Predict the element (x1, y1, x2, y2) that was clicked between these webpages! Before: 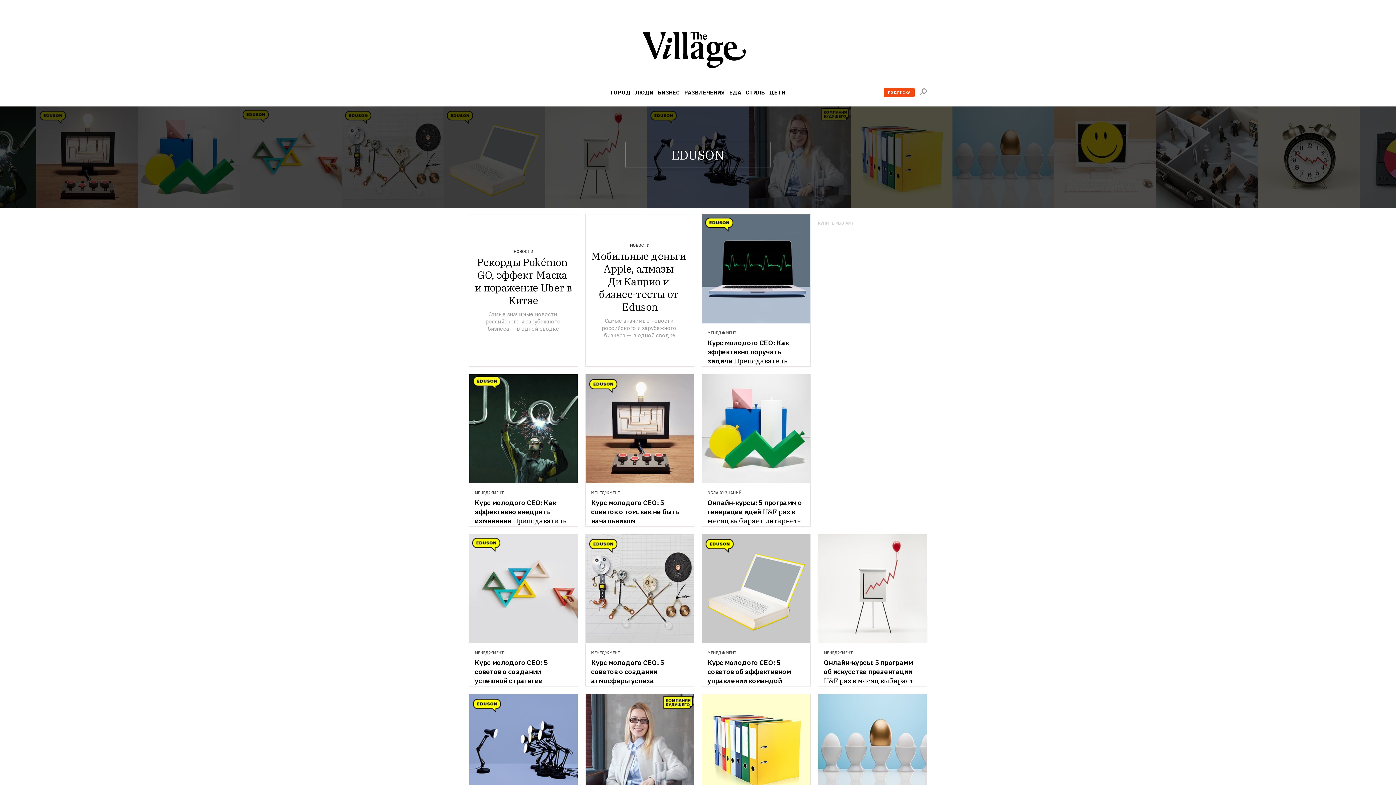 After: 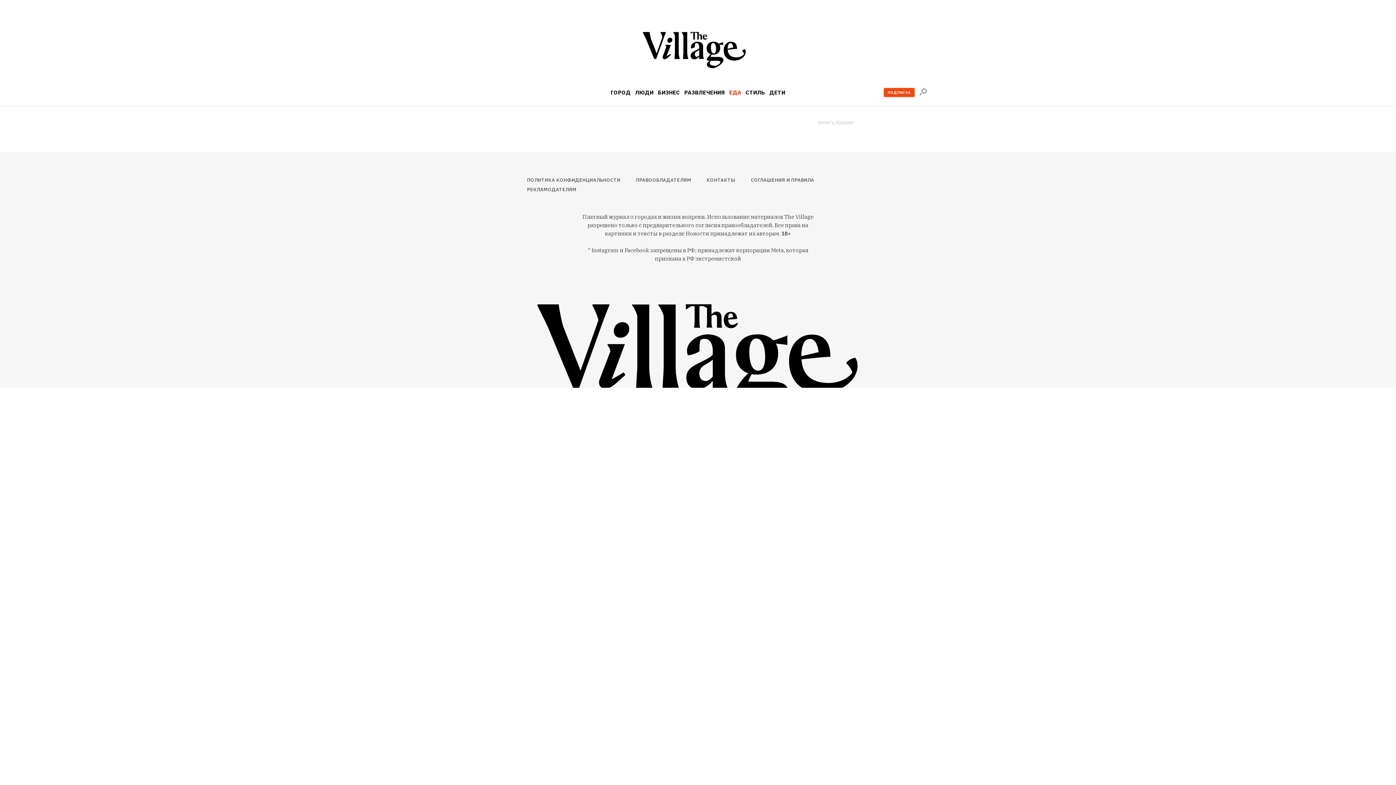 Action: label: ЕДА bbox: (729, 89, 741, 95)